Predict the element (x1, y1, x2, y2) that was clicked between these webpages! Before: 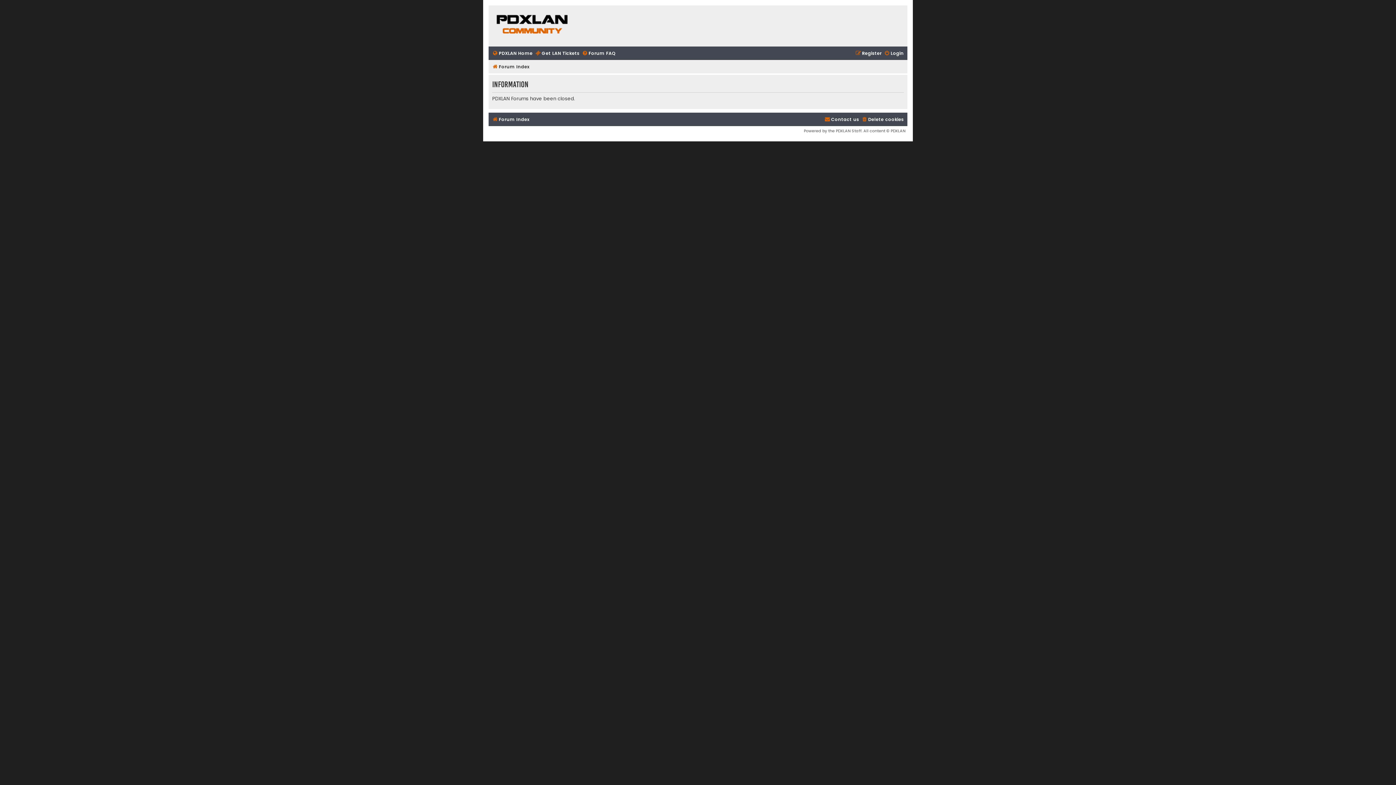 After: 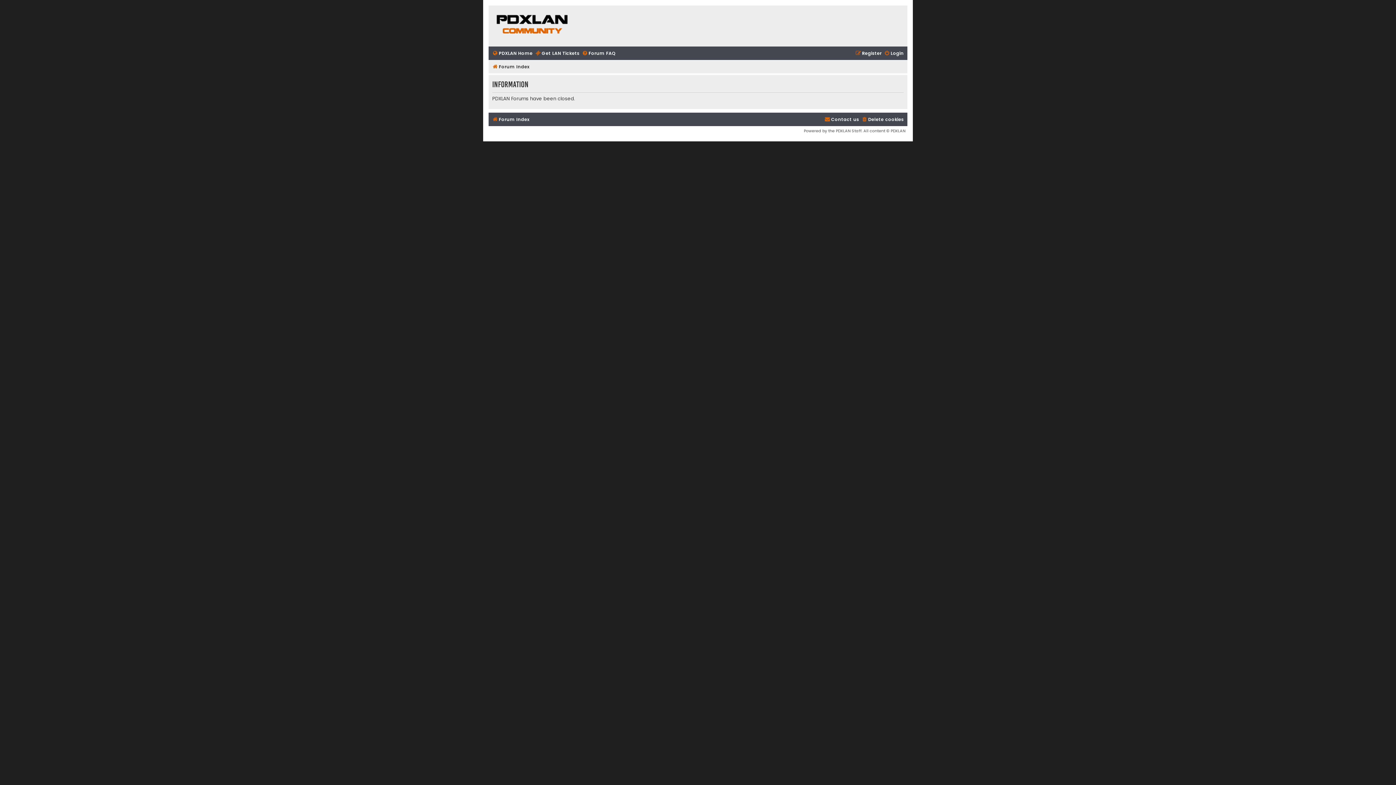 Action: bbox: (582, 48, 615, 58) label: Forum FAQ